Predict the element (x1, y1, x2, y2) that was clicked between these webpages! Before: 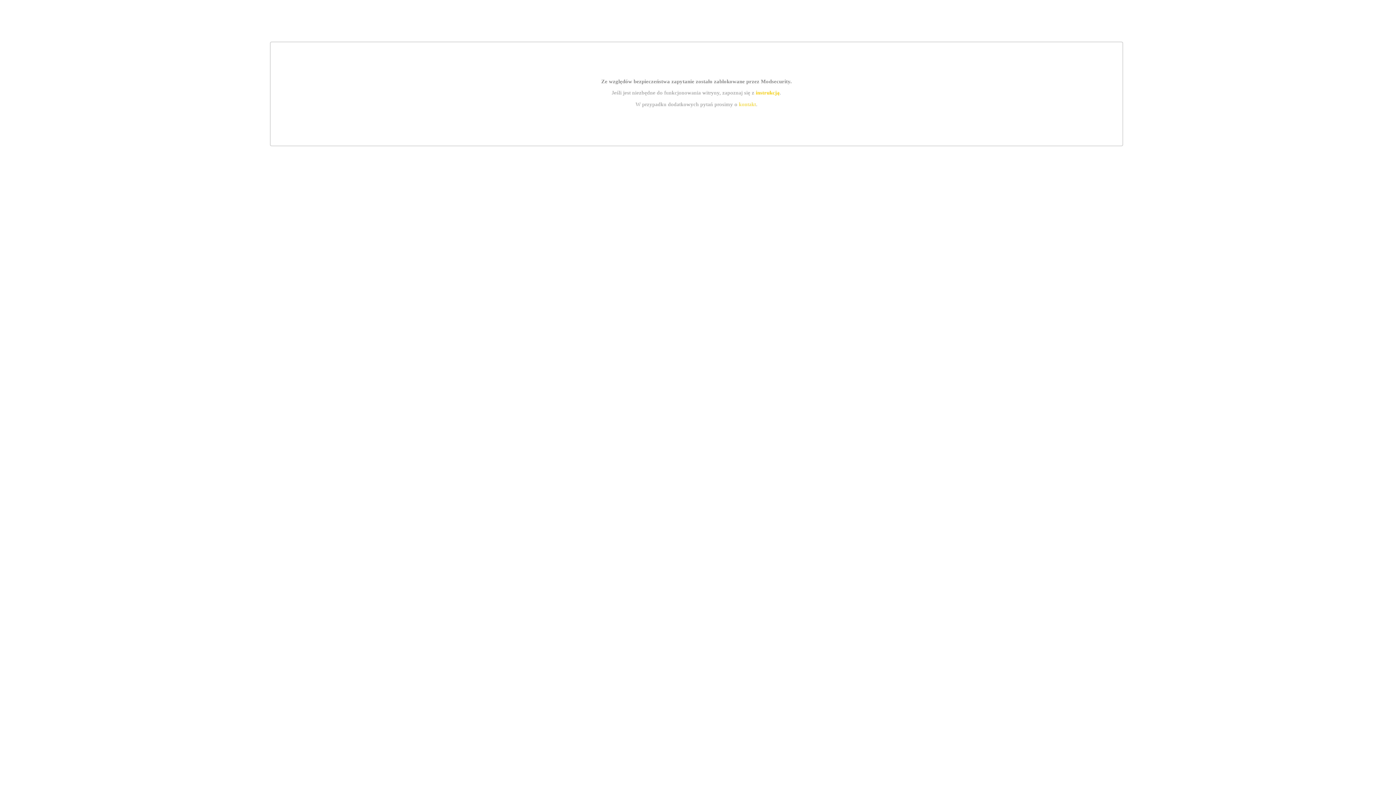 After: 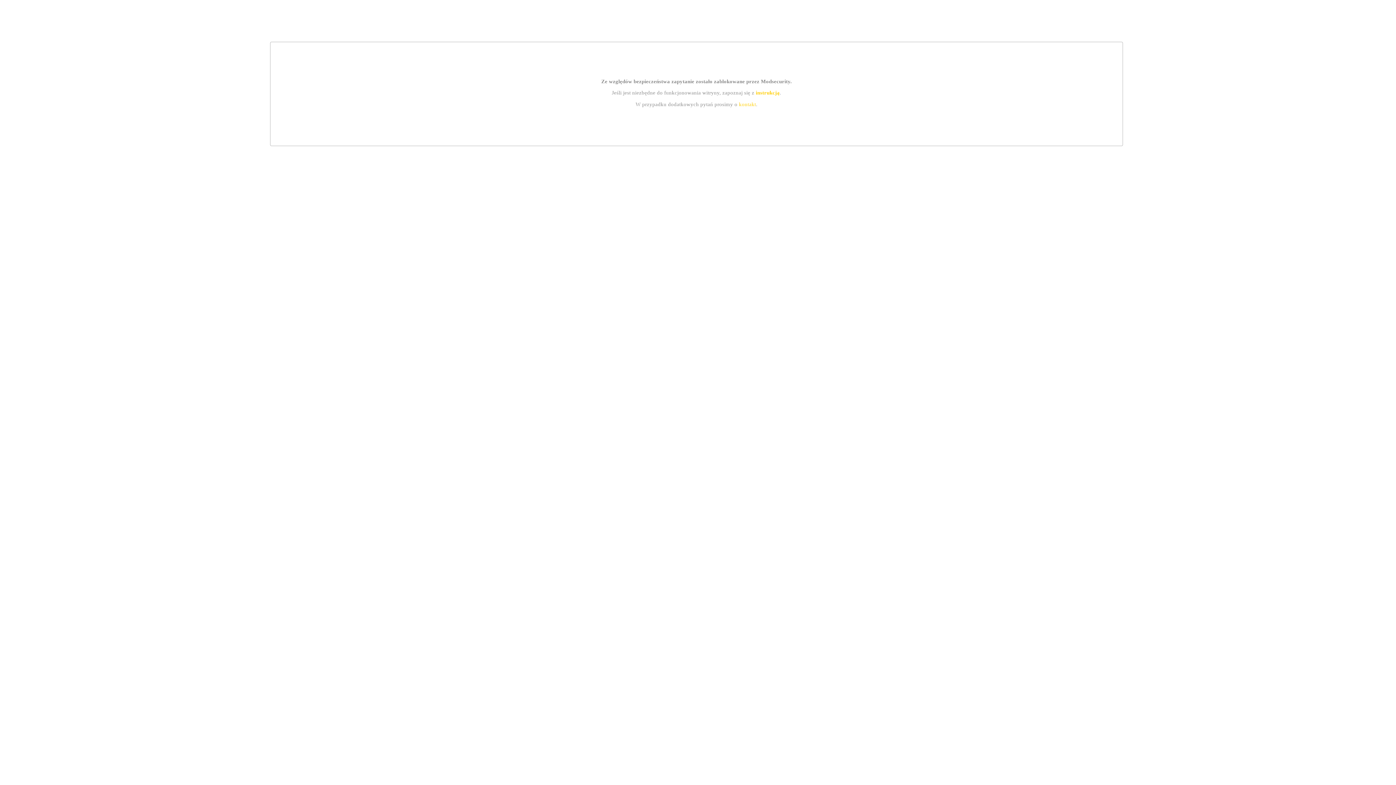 Action: label: kontakt bbox: (739, 101, 756, 107)